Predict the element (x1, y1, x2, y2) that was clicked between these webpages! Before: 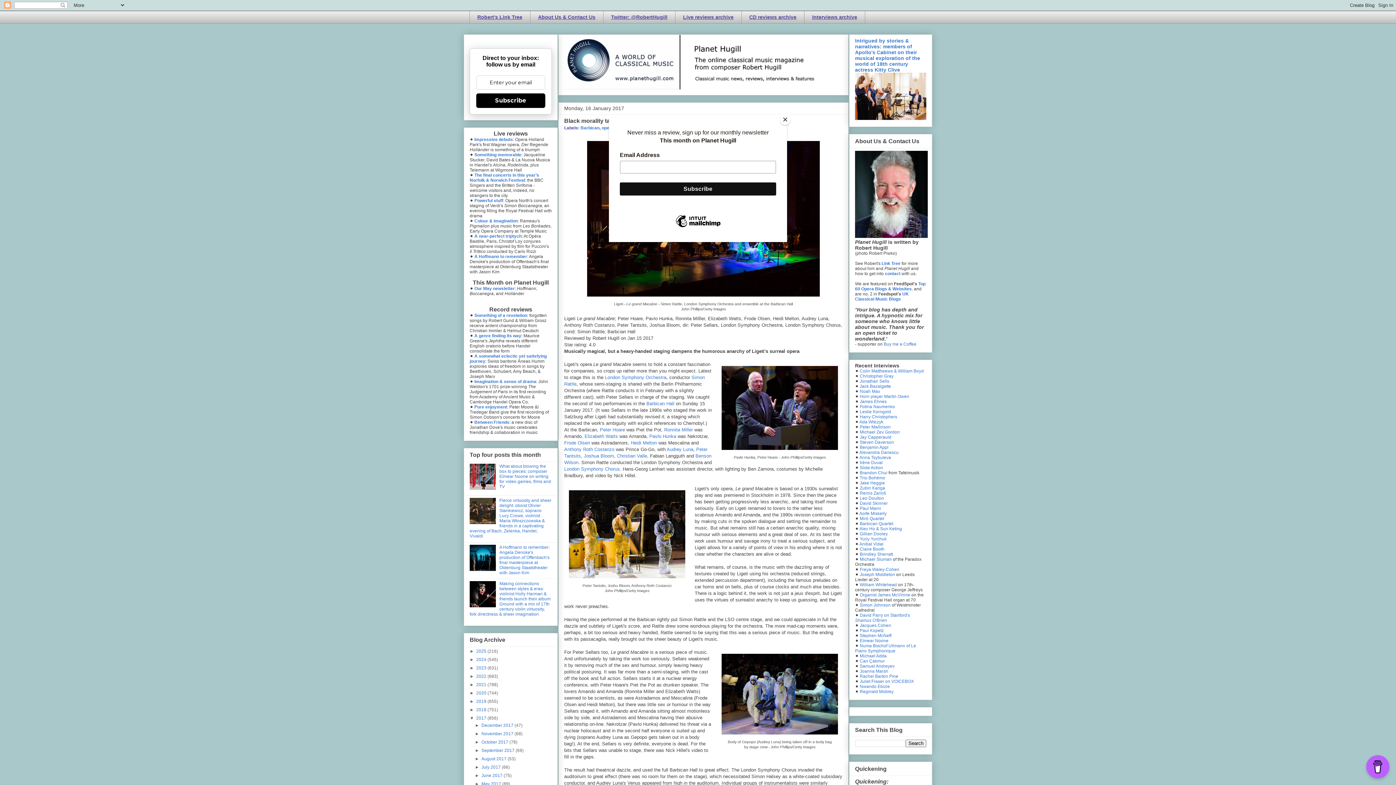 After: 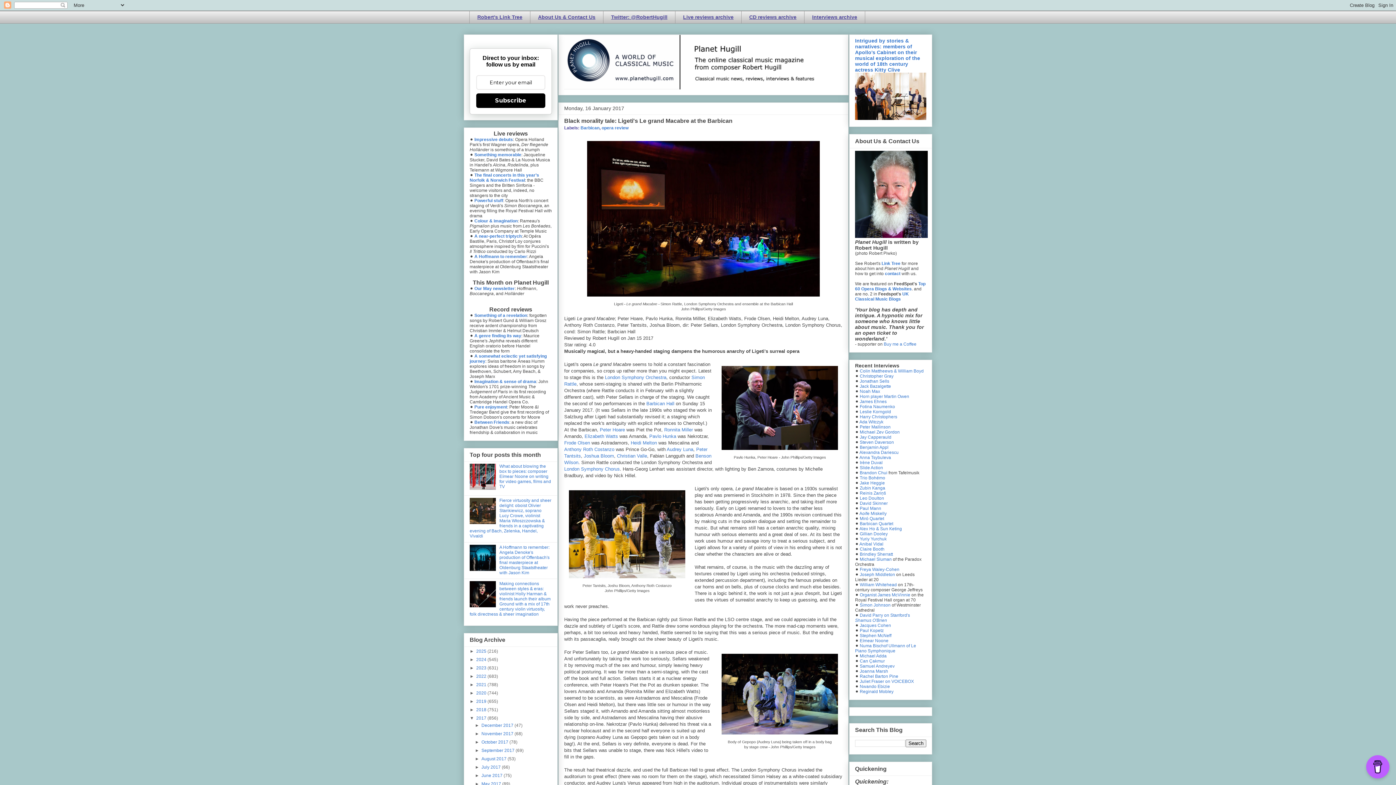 Action: label: Close bbox: (780, 114, 790, 125)